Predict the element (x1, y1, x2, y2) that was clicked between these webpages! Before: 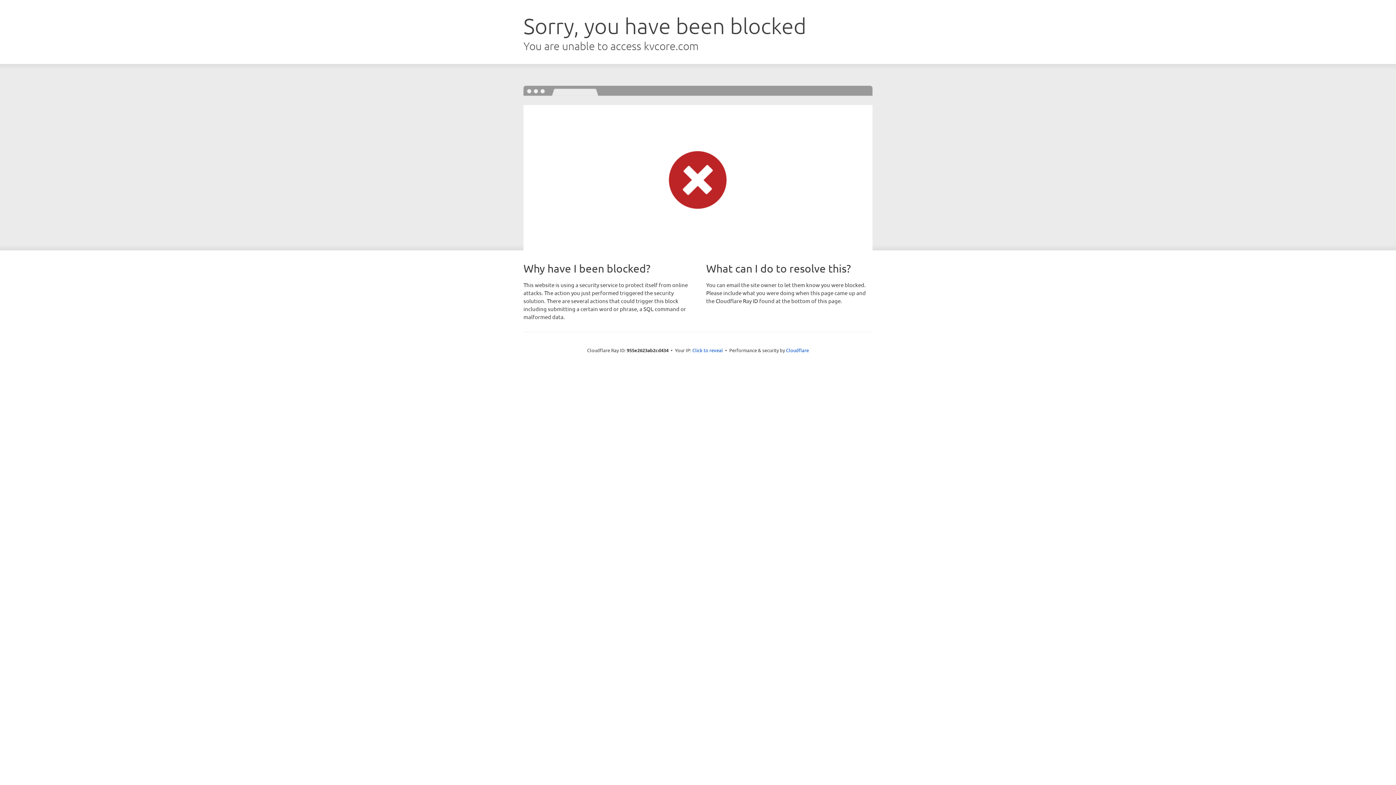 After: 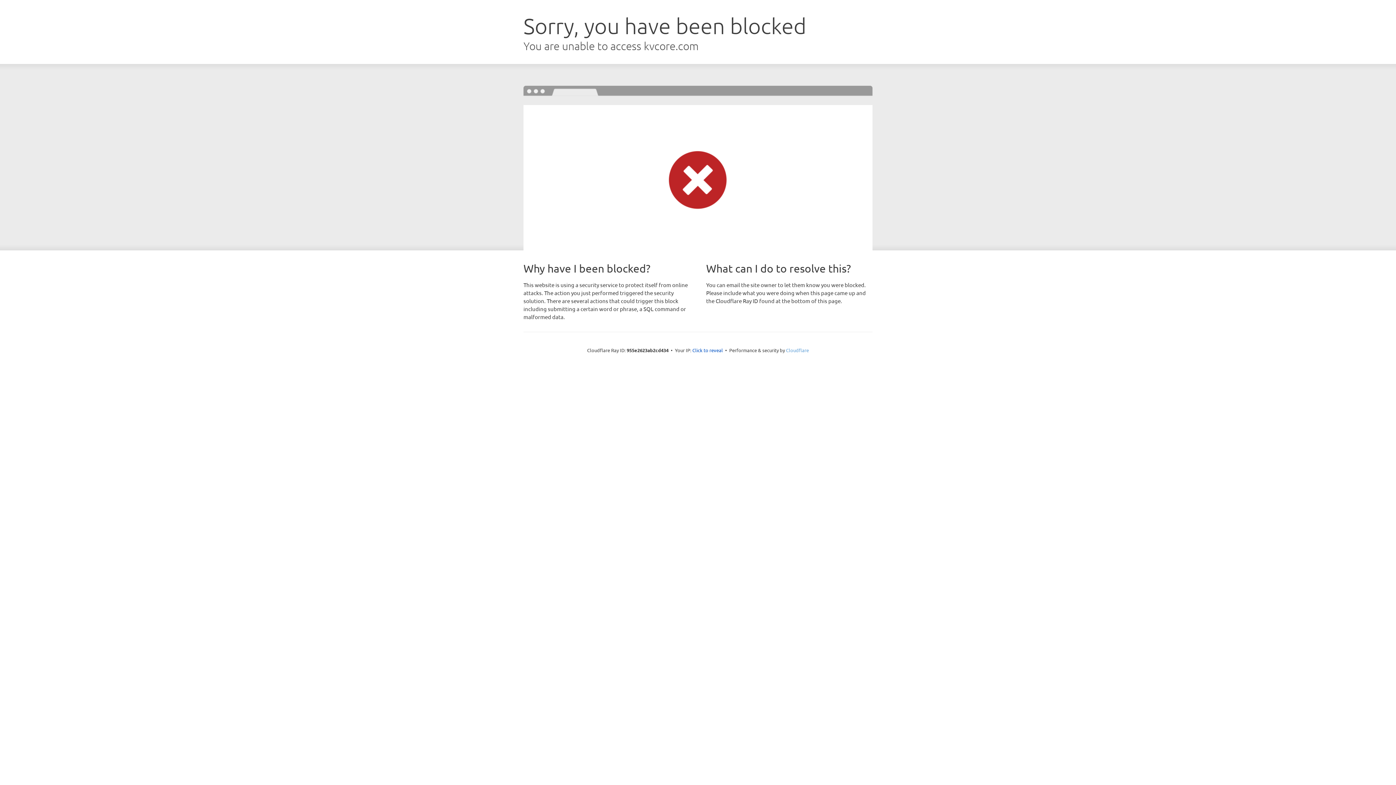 Action: label: Cloudflare bbox: (786, 347, 809, 353)